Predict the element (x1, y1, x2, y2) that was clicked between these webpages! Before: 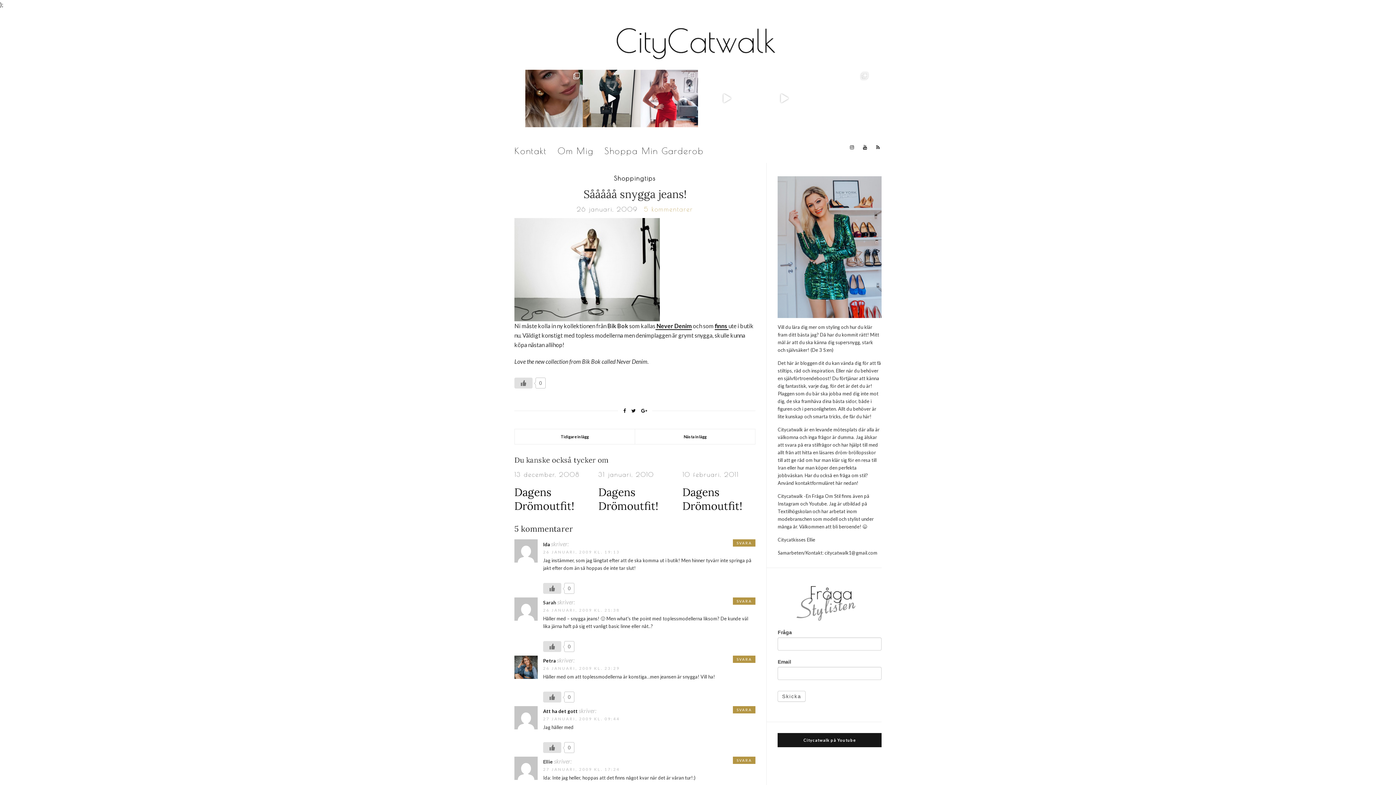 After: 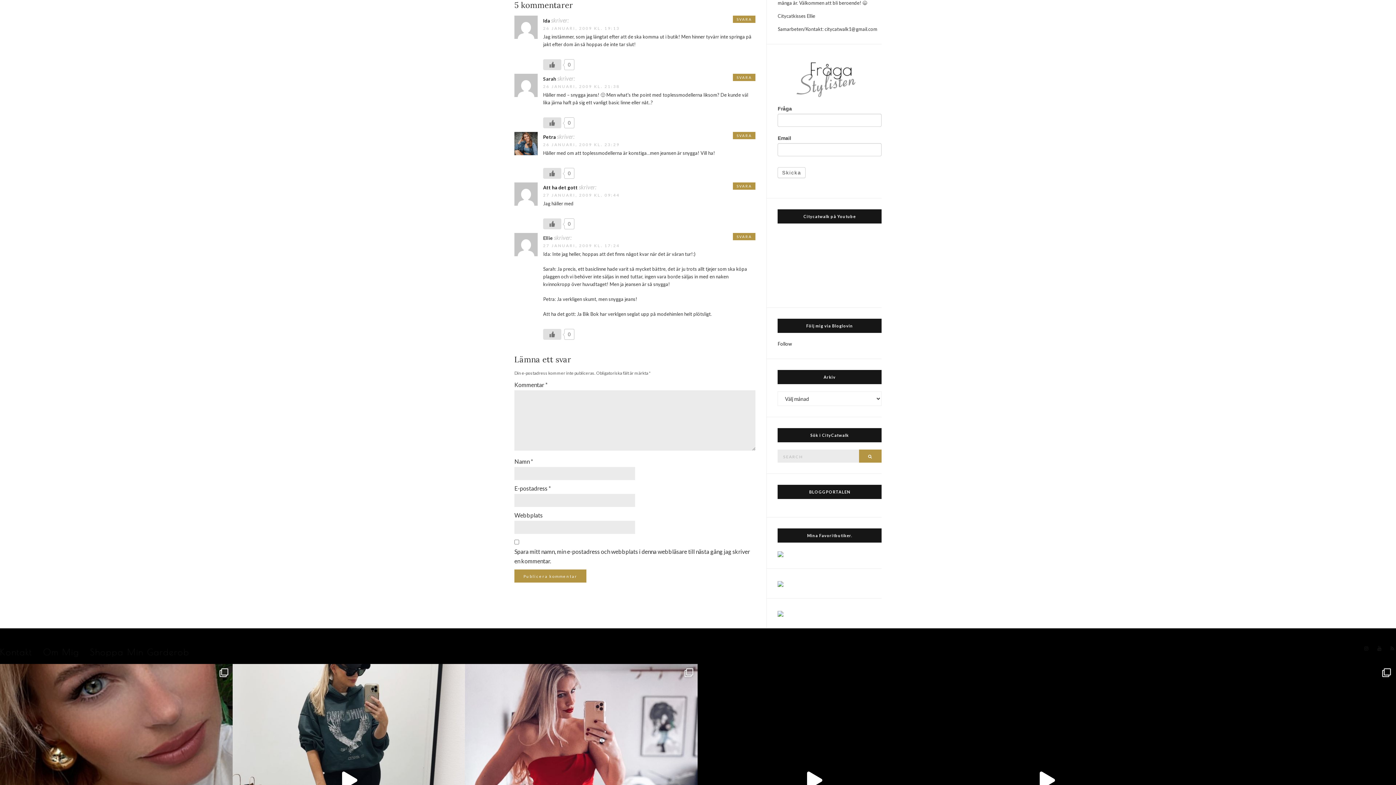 Action: label: 5 kommentarer bbox: (644, 205, 693, 213)